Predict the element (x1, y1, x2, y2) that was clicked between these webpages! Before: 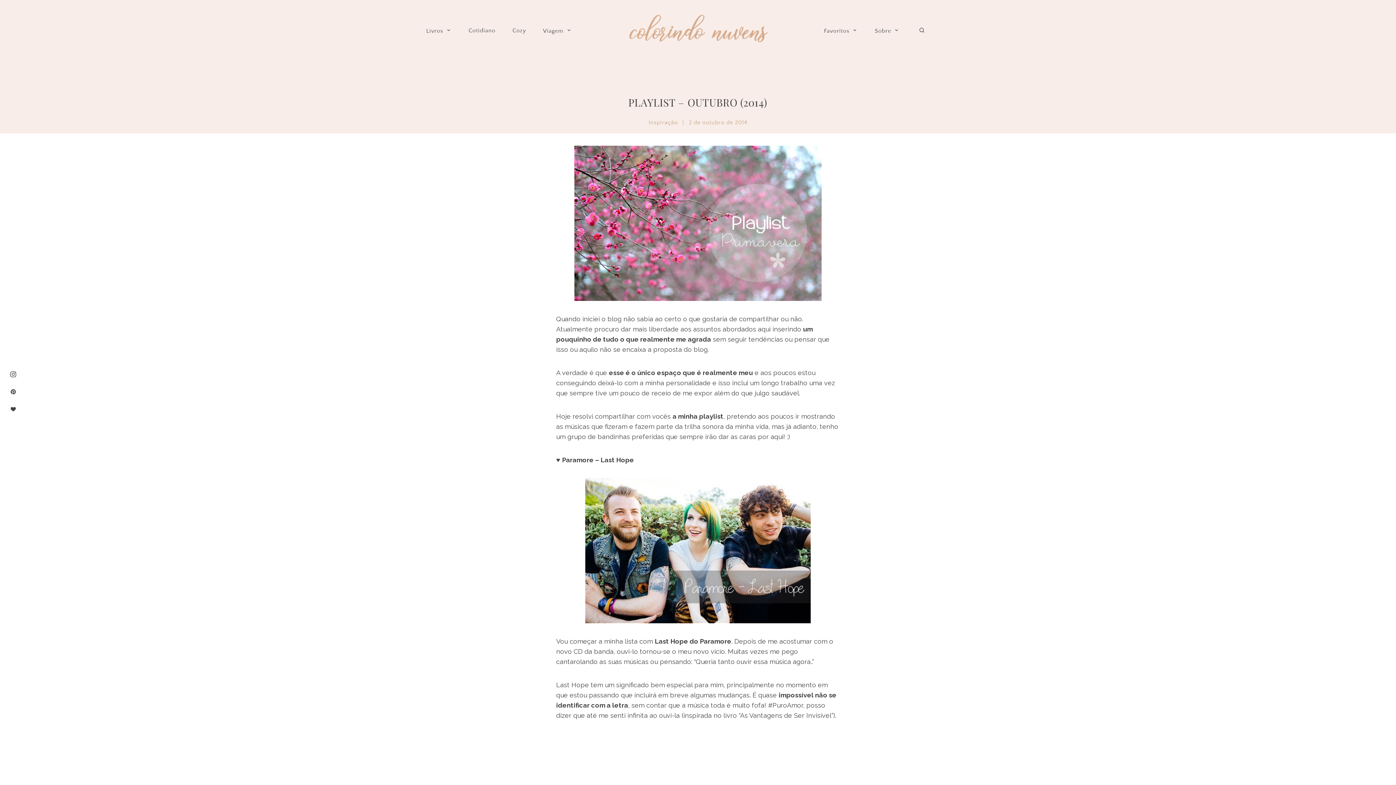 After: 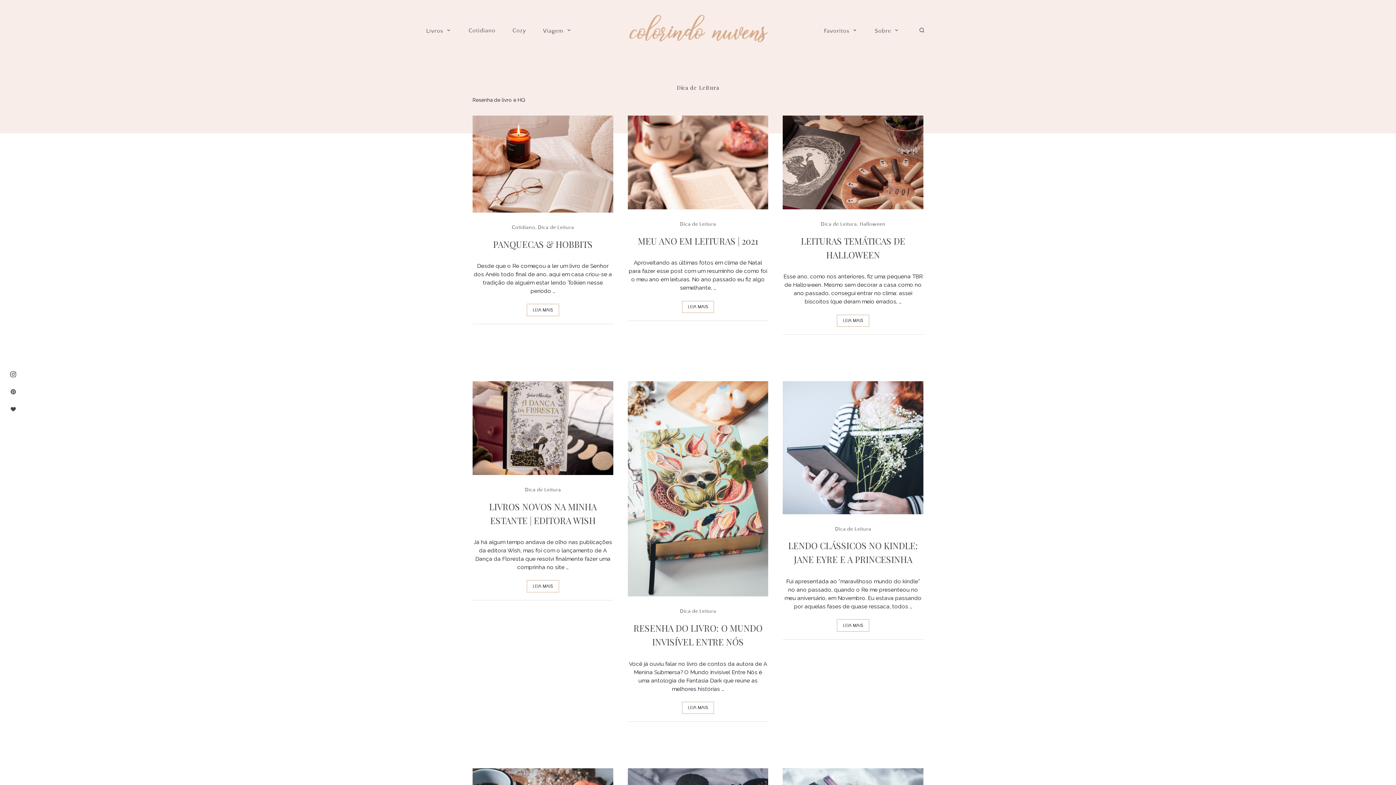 Action: label: Livros bbox: (426, 27, 451, 34)